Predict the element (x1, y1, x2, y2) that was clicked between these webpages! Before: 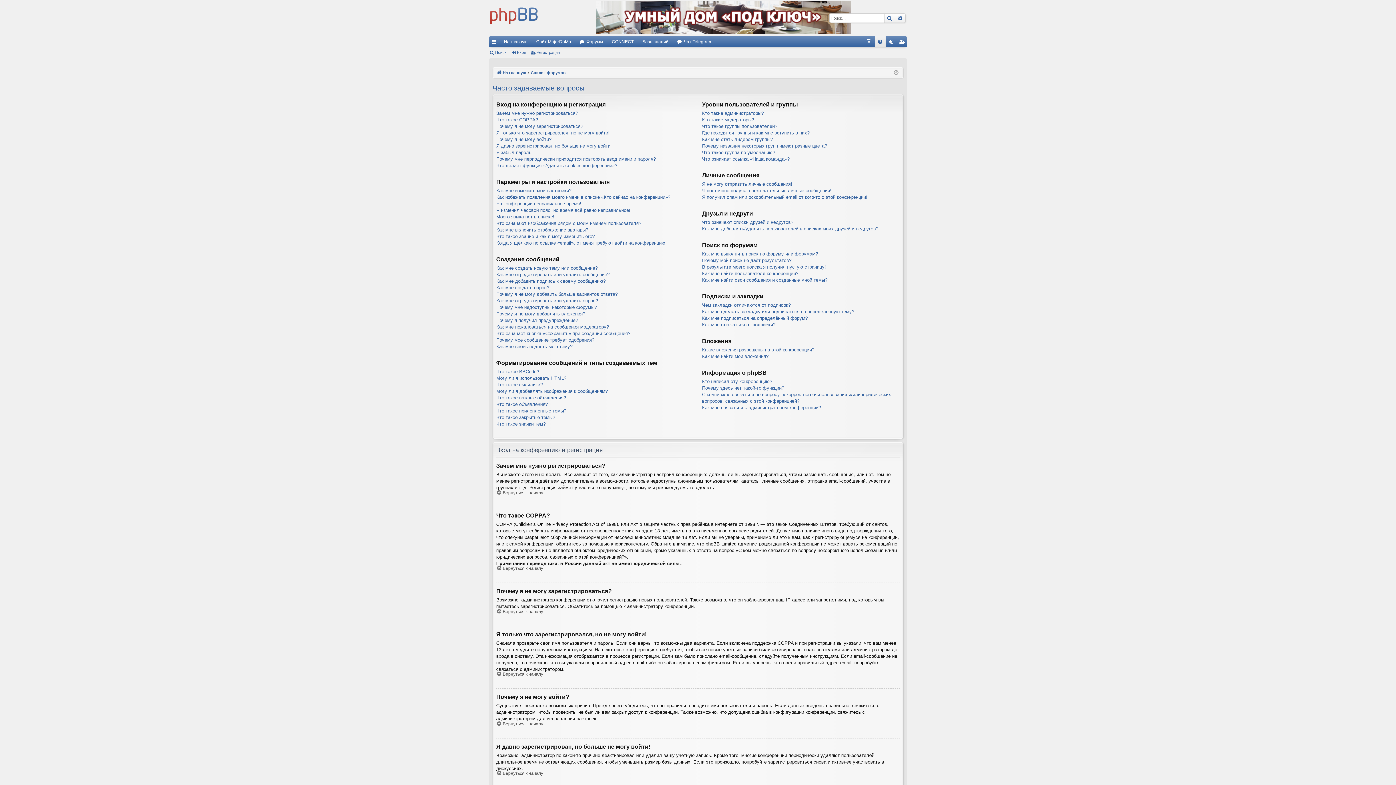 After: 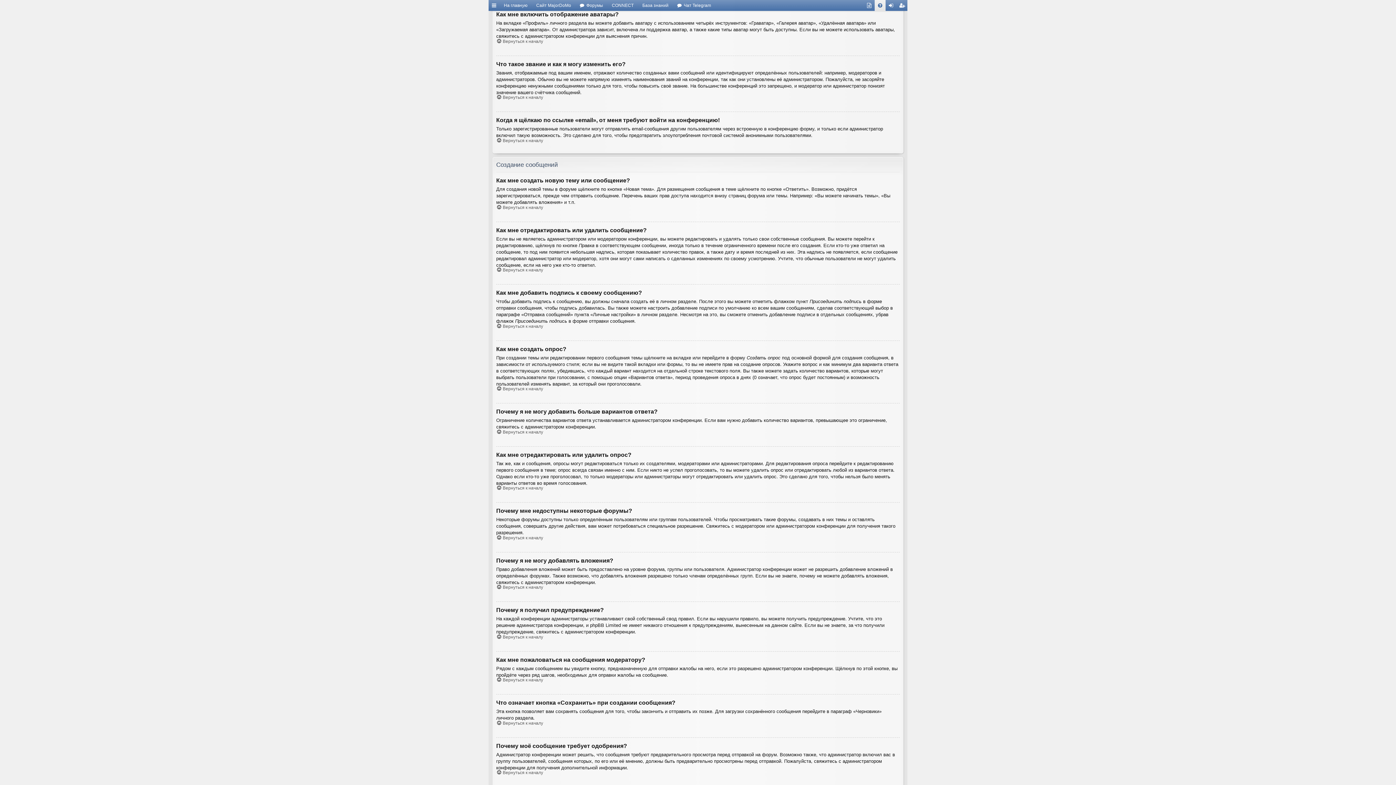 Action: bbox: (496, 226, 588, 233) label: Как мне включить отображение аватары?